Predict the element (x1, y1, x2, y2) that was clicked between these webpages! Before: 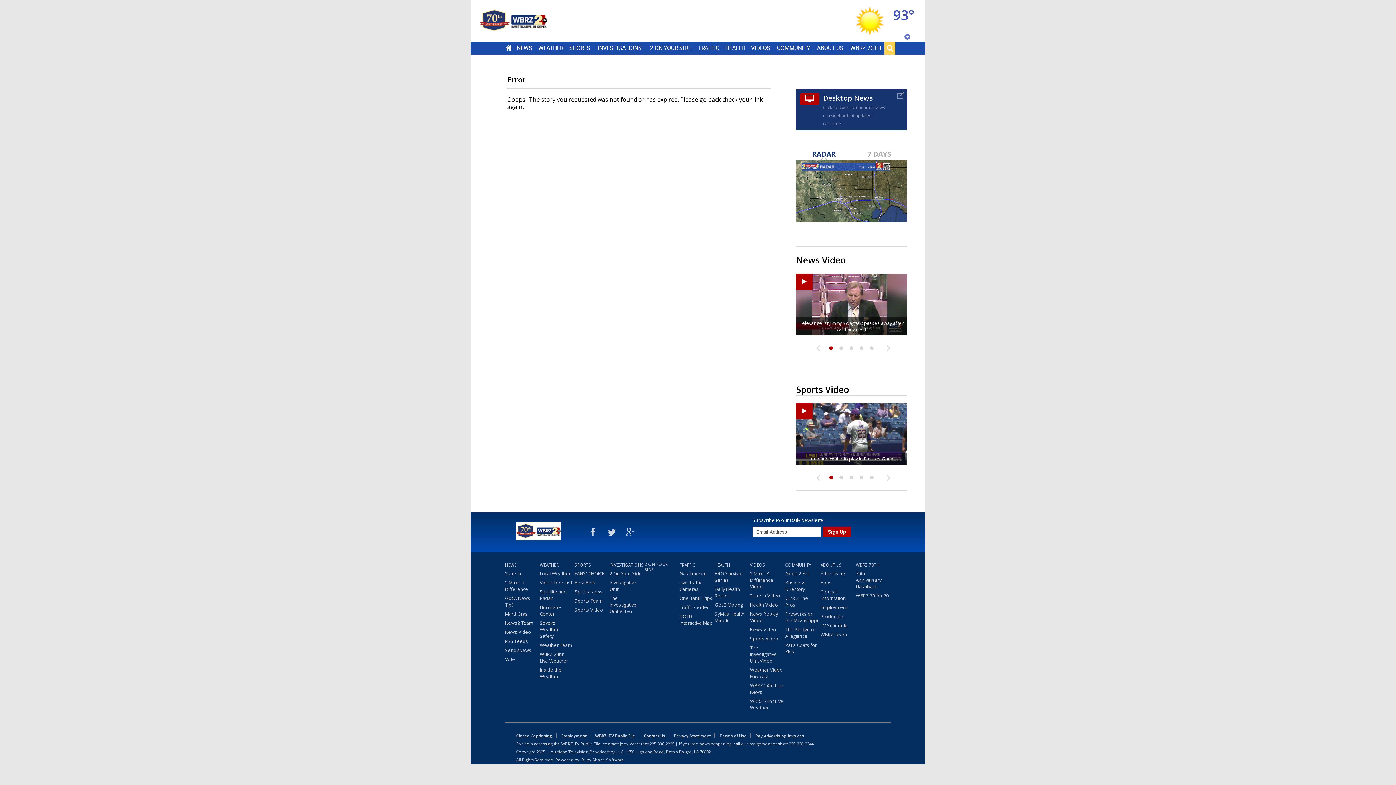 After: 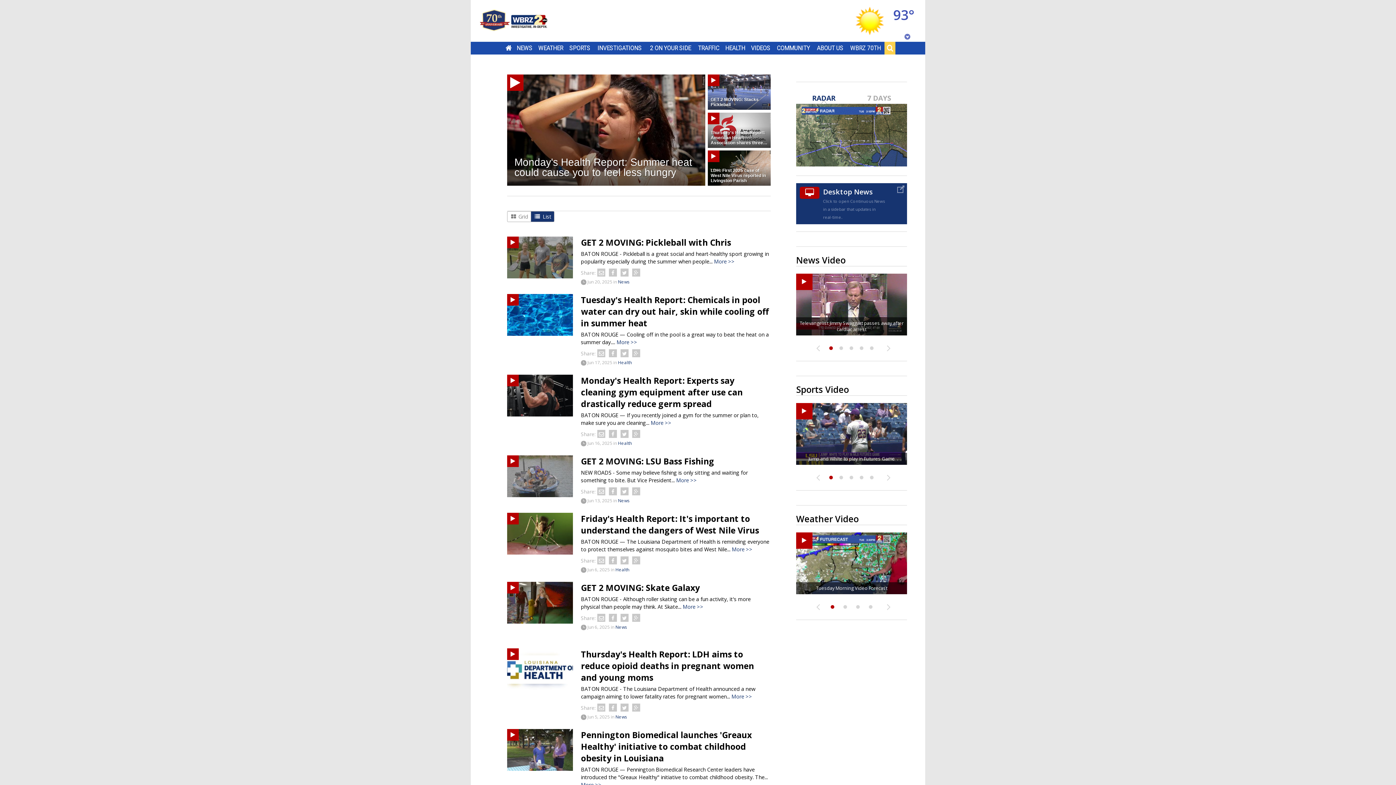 Action: bbox: (714, 586, 748, 601) label: Daily Health Report